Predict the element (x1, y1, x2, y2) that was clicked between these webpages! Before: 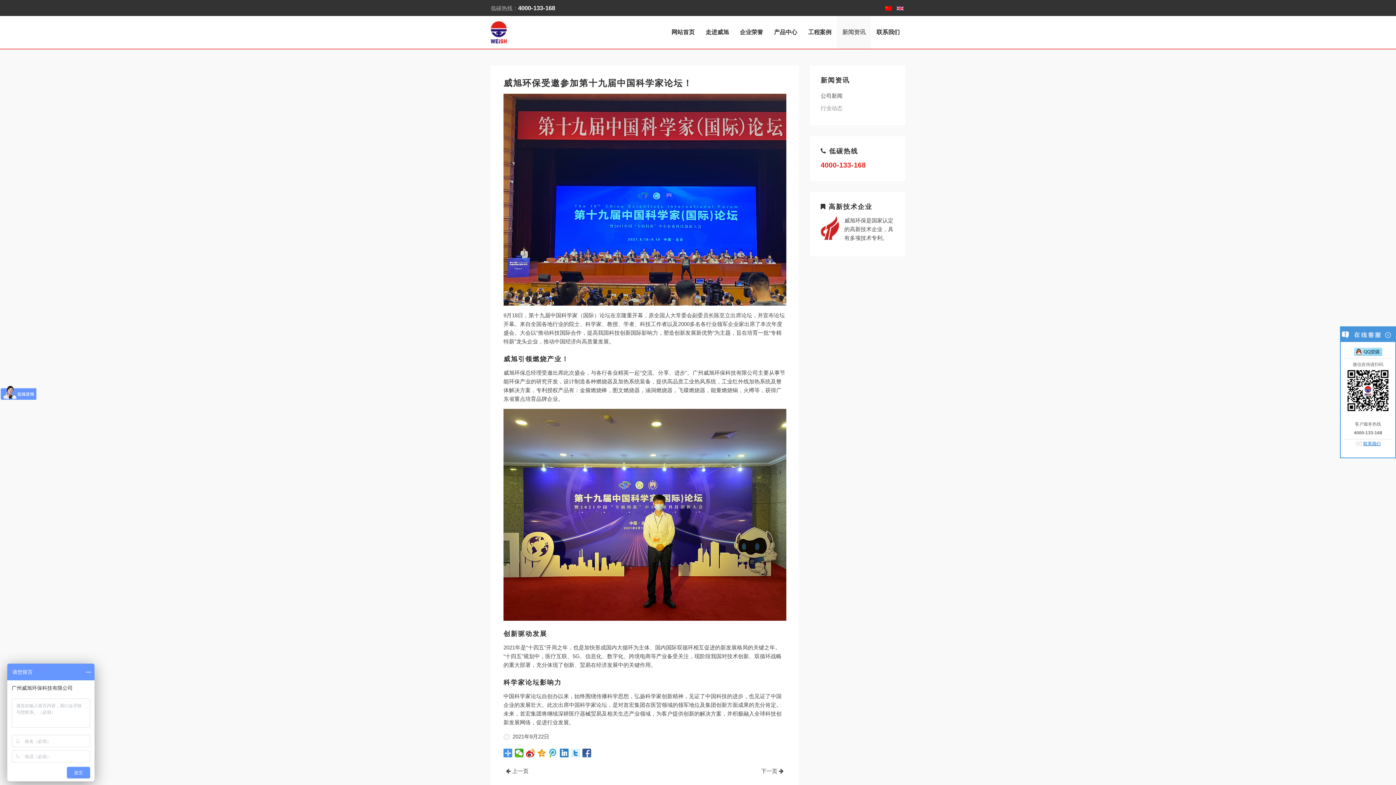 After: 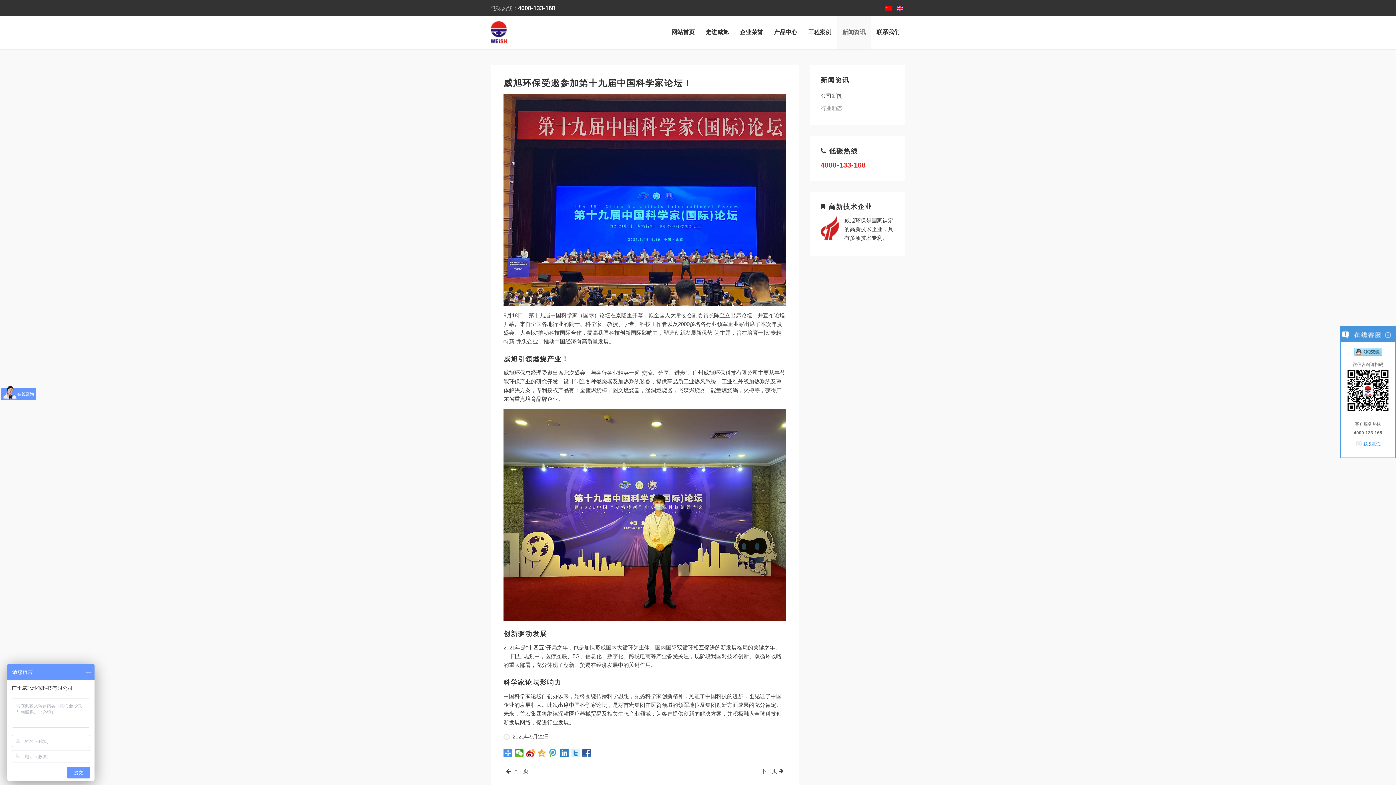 Action: bbox: (537, 748, 546, 757)